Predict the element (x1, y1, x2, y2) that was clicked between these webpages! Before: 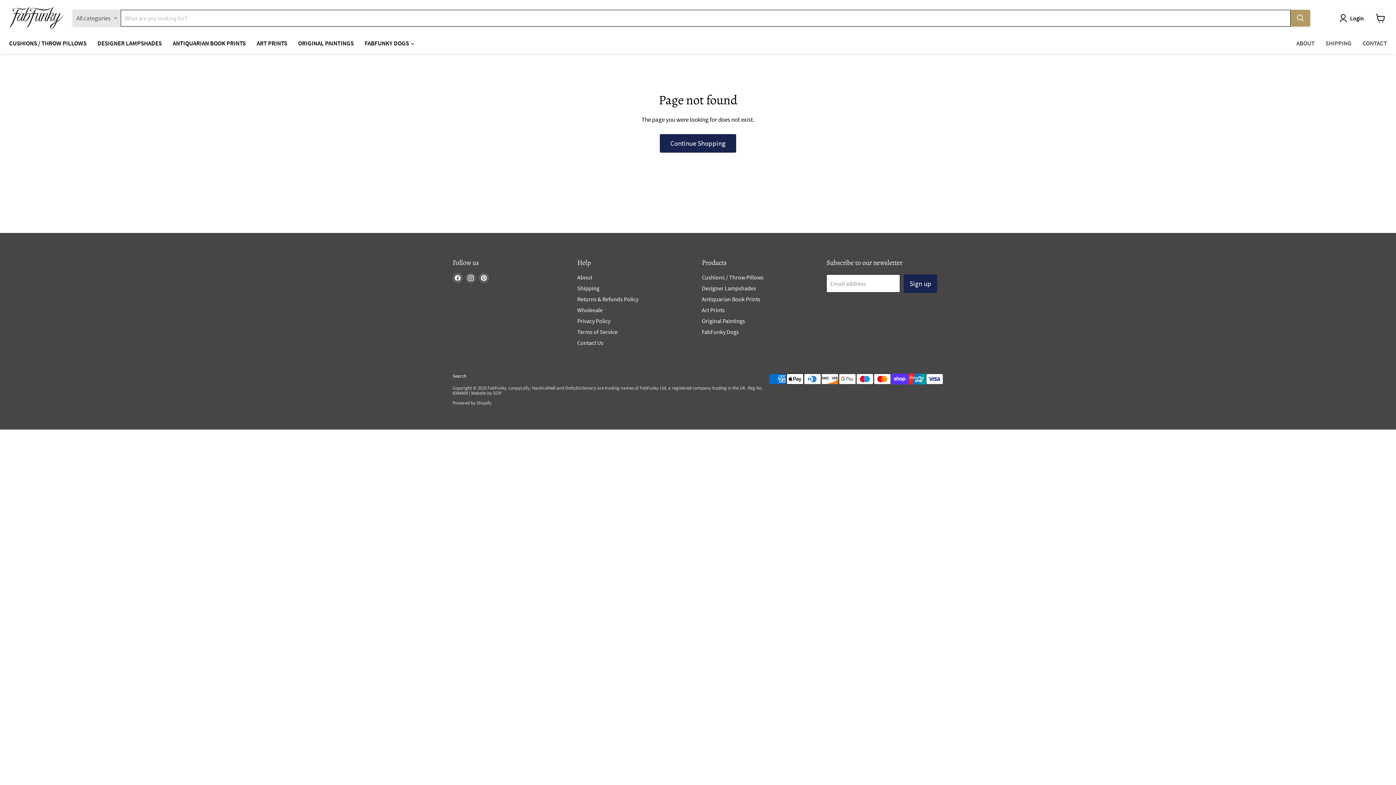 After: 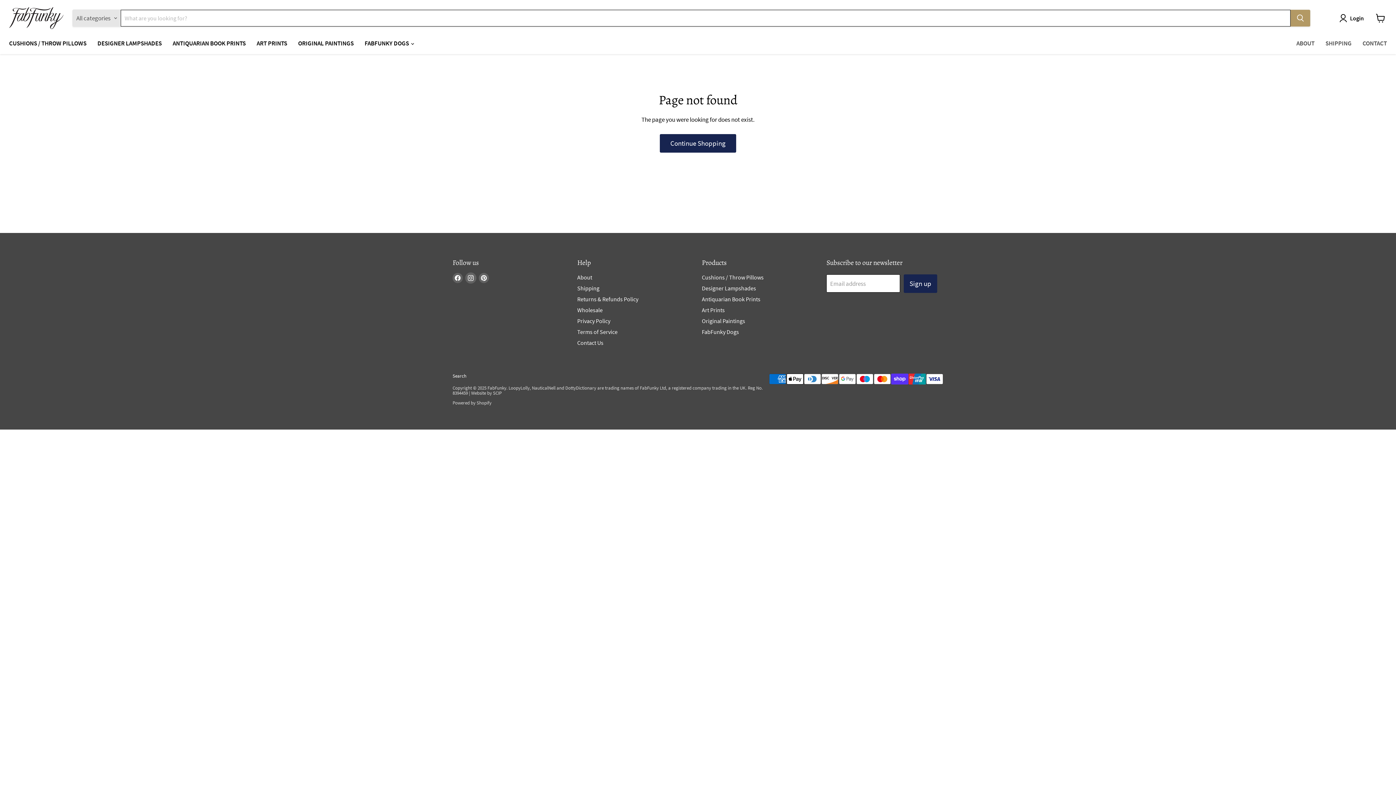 Action: bbox: (465, 273, 476, 283) label: Find us on Instagram